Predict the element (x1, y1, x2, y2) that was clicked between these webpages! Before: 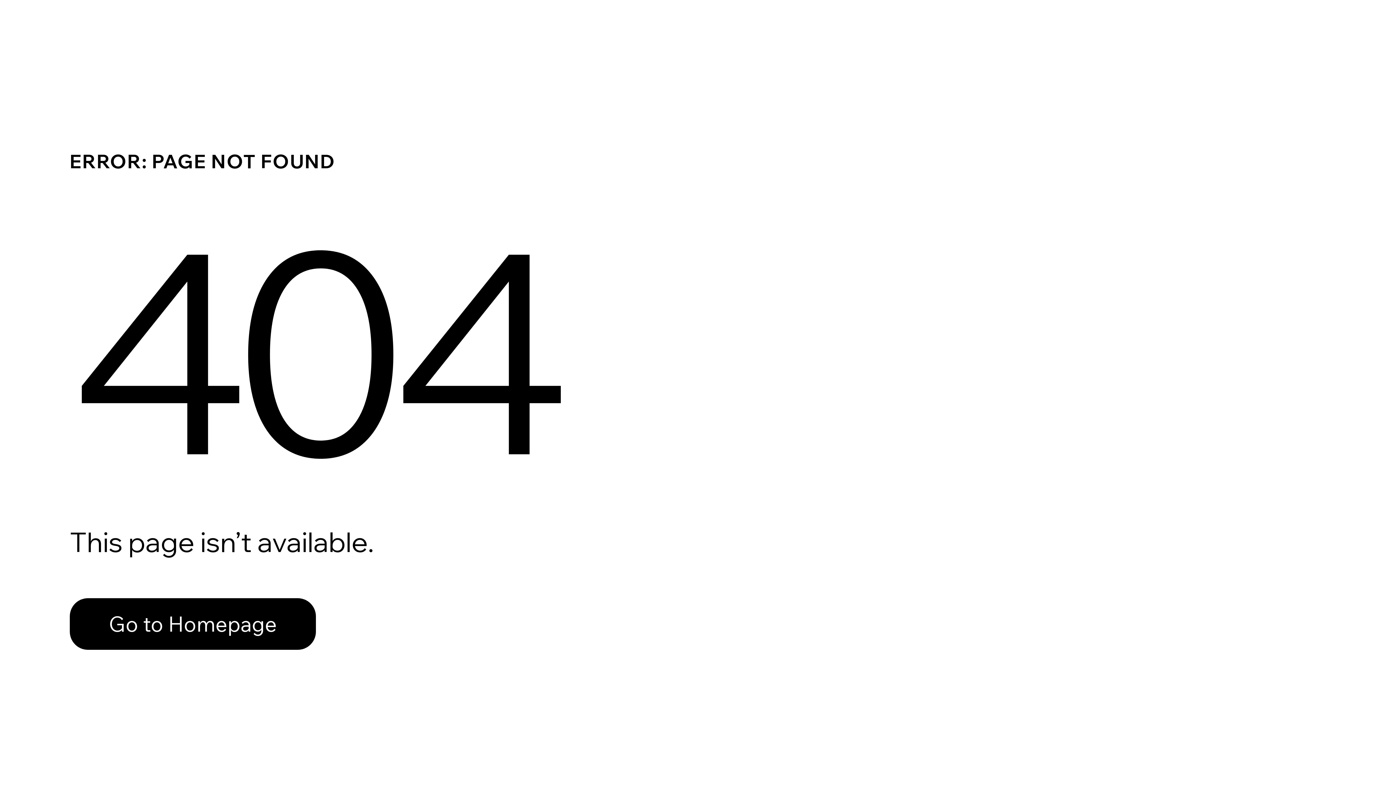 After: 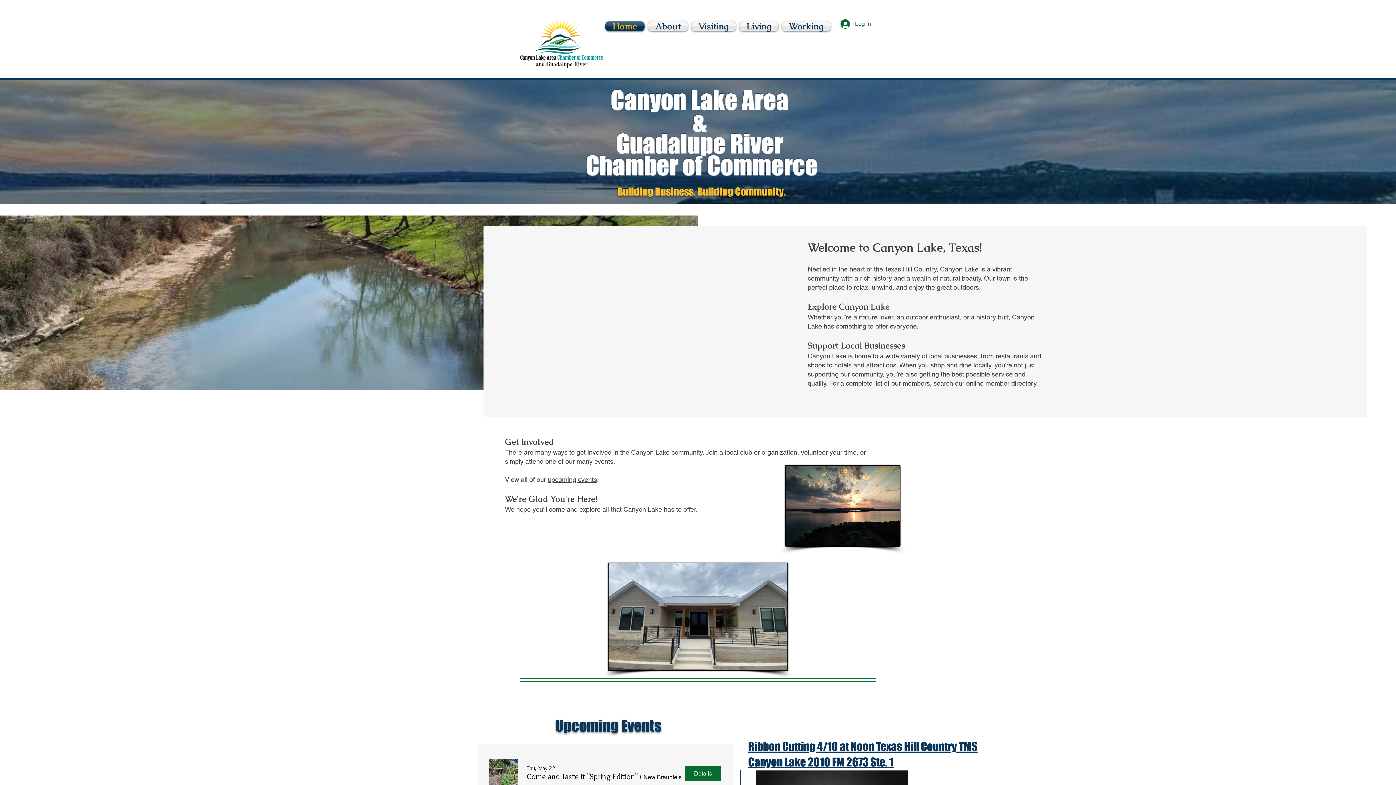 Action: bbox: (69, 598, 316, 650) label: Go to Homepage